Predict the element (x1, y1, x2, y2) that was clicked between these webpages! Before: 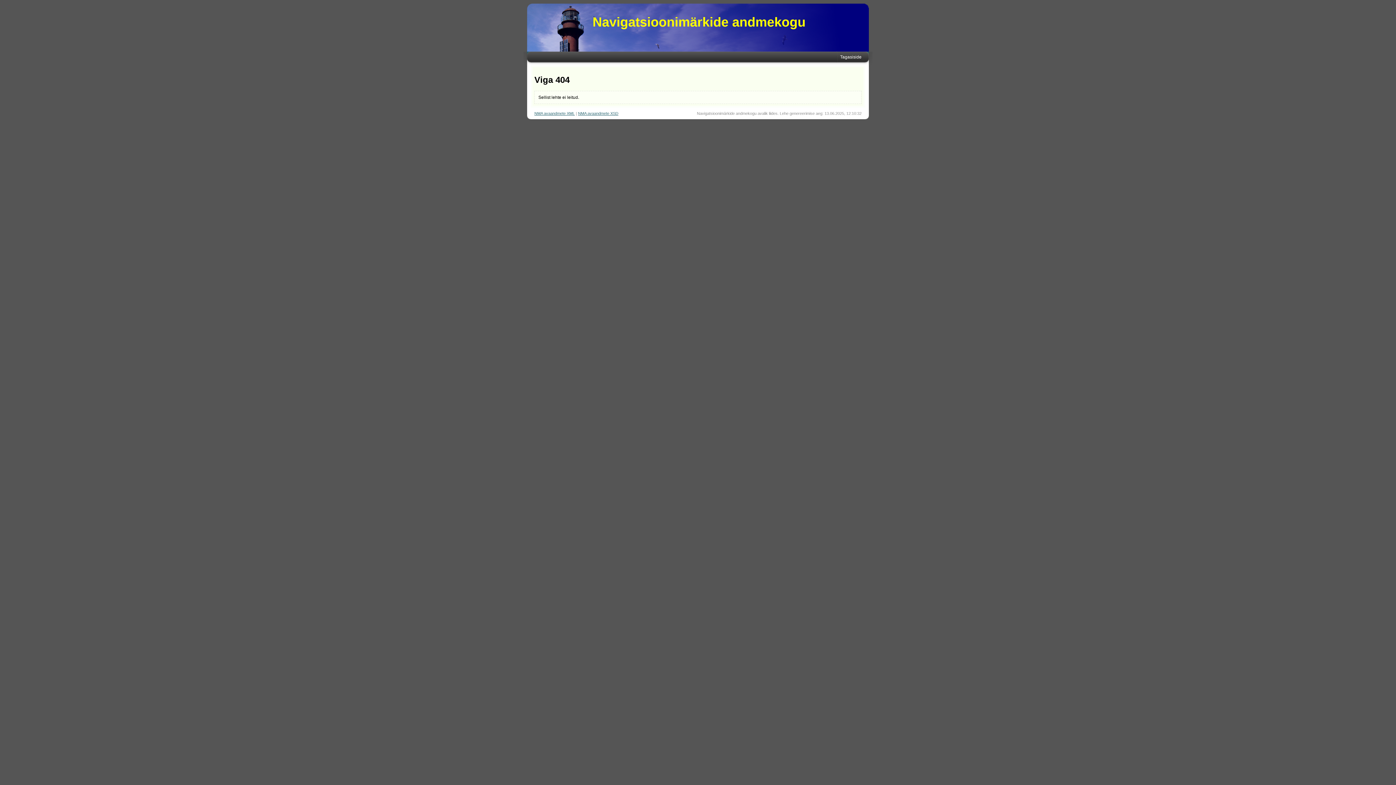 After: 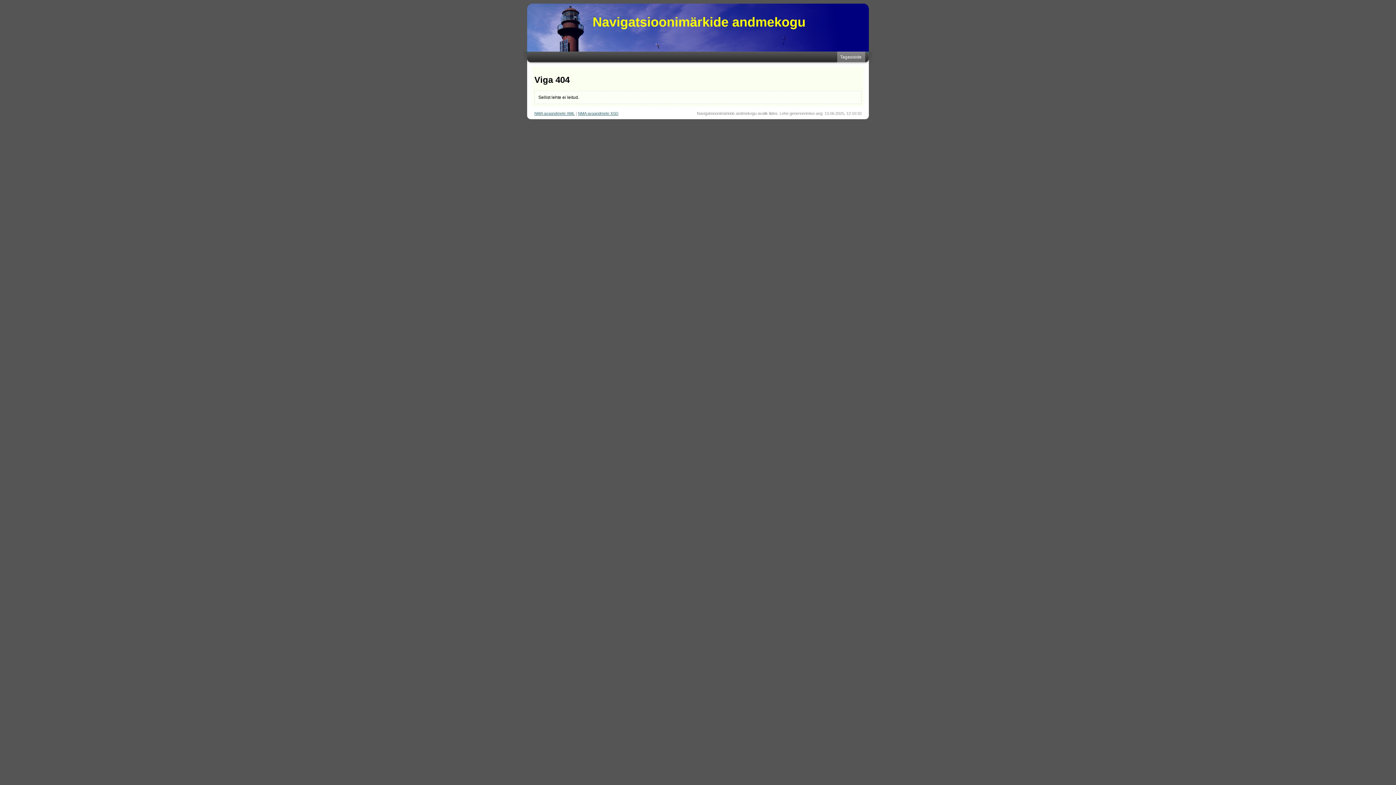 Action: bbox: (836, 51, 865, 62) label: Tagasiside